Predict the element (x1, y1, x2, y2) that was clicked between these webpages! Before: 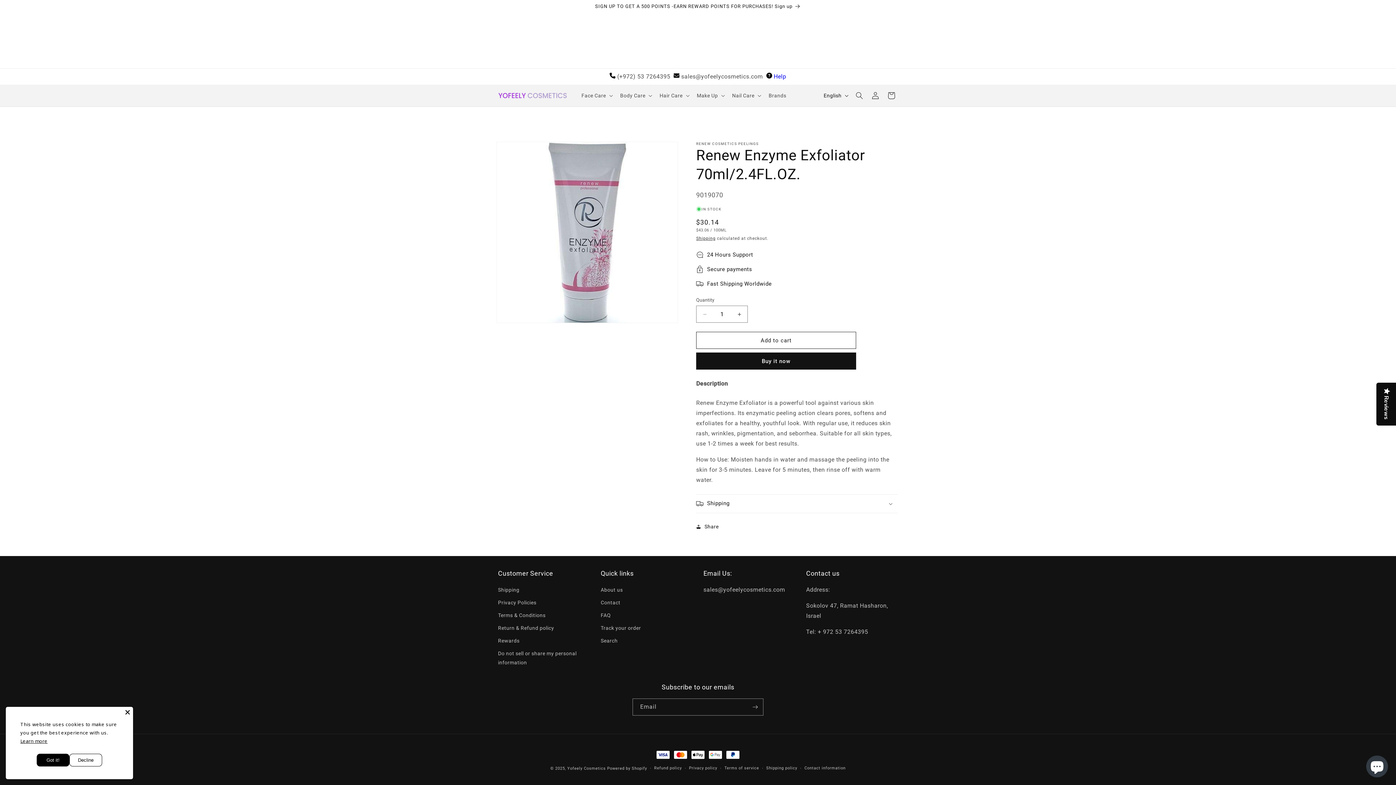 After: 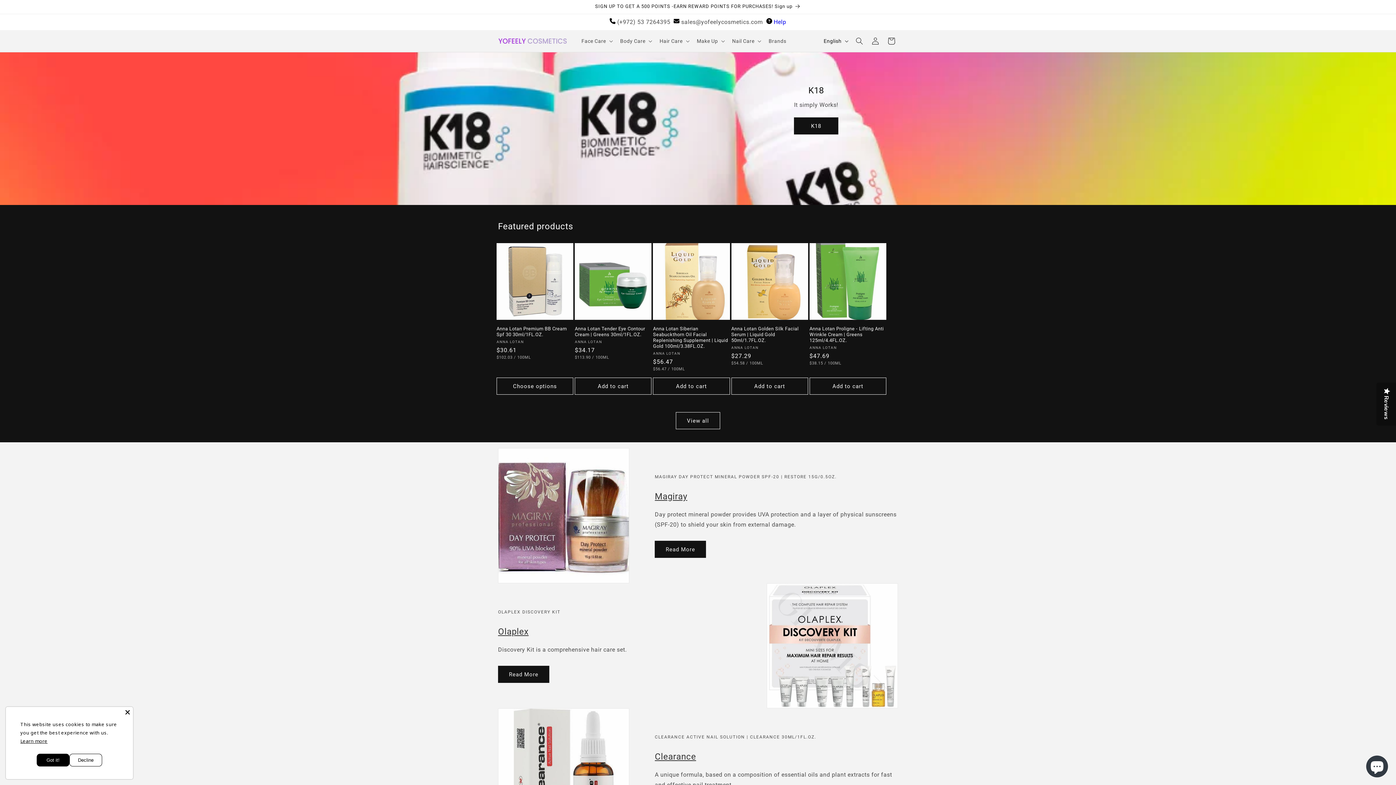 Action: bbox: (567, 766, 605, 771) label: Yofeely Cosmetics